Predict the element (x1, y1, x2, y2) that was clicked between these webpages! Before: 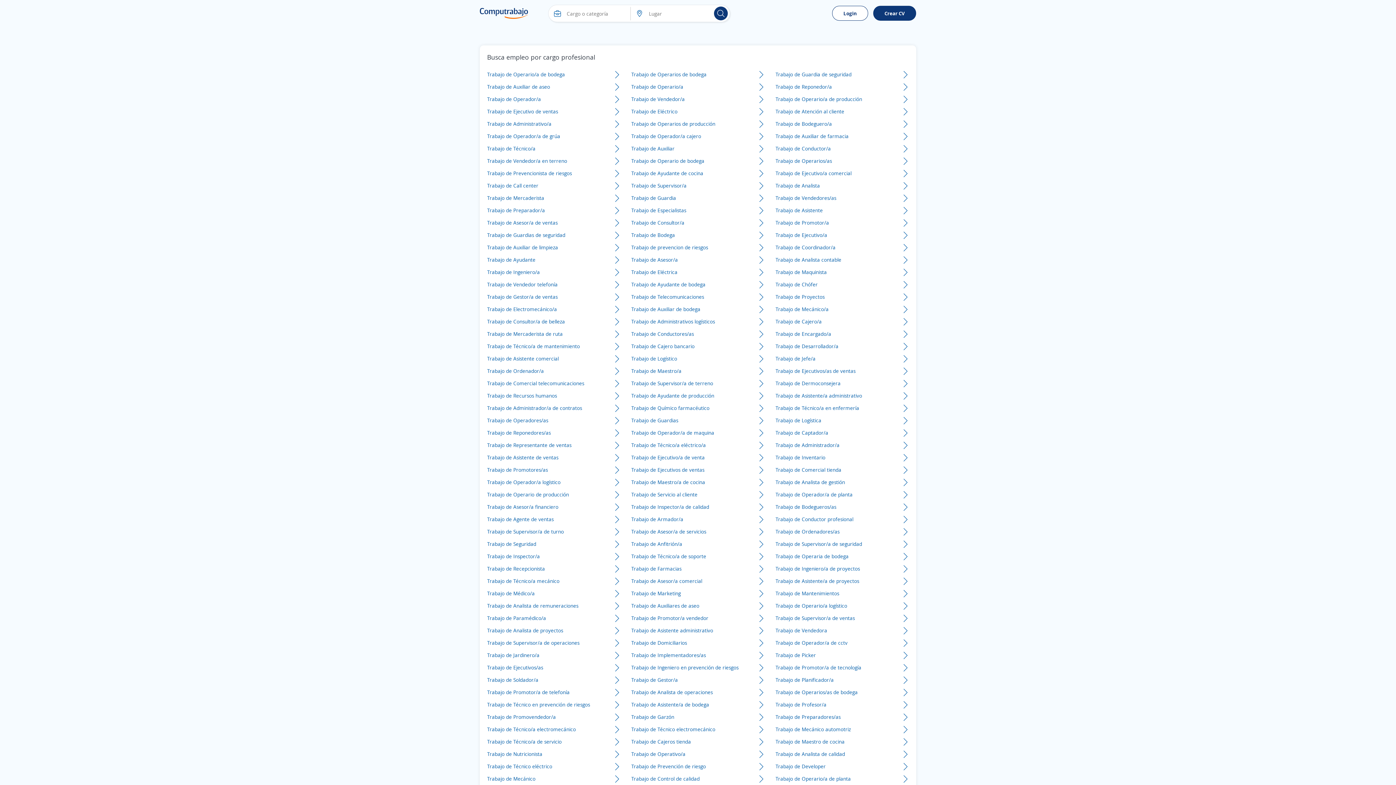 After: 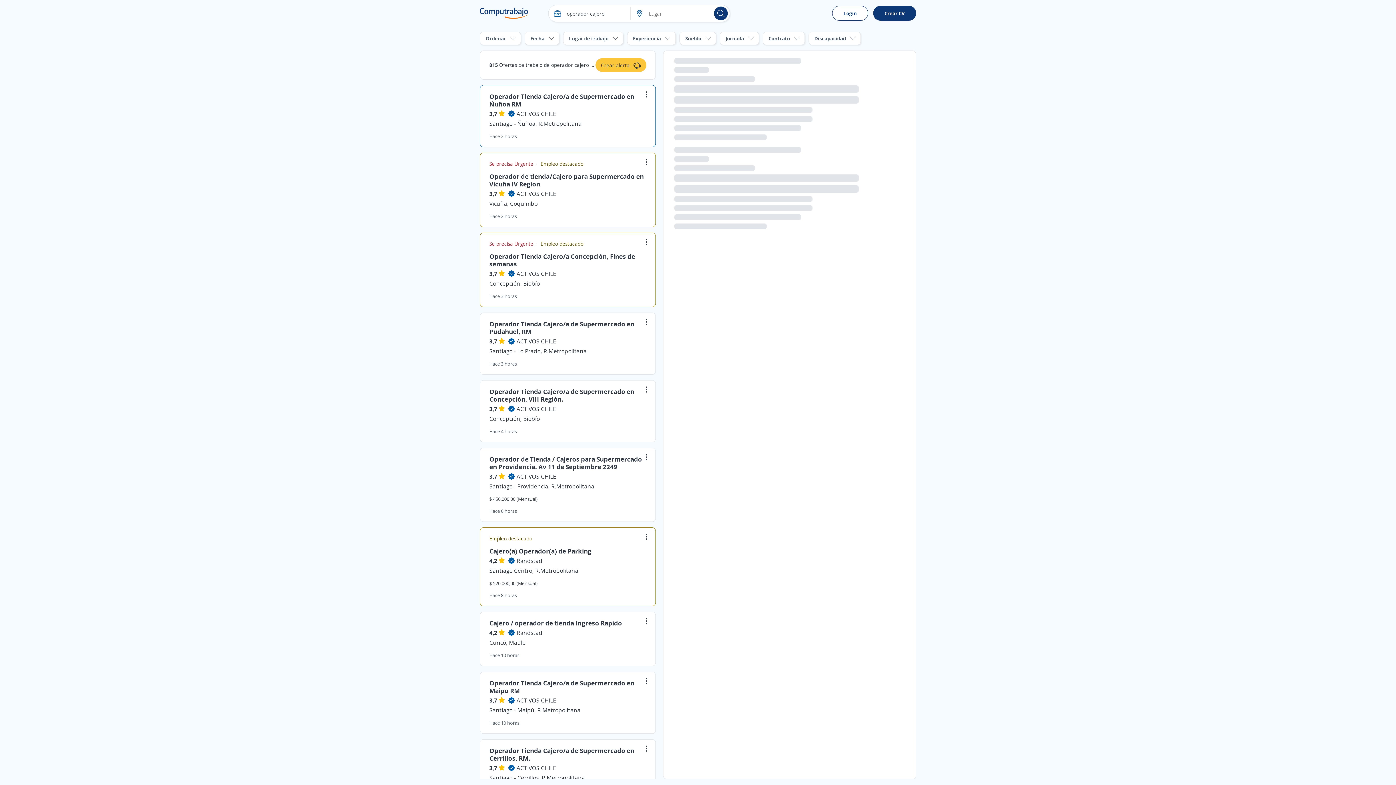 Action: label: Trabajo de Operador/a cajero bbox: (631, 130, 764, 141)